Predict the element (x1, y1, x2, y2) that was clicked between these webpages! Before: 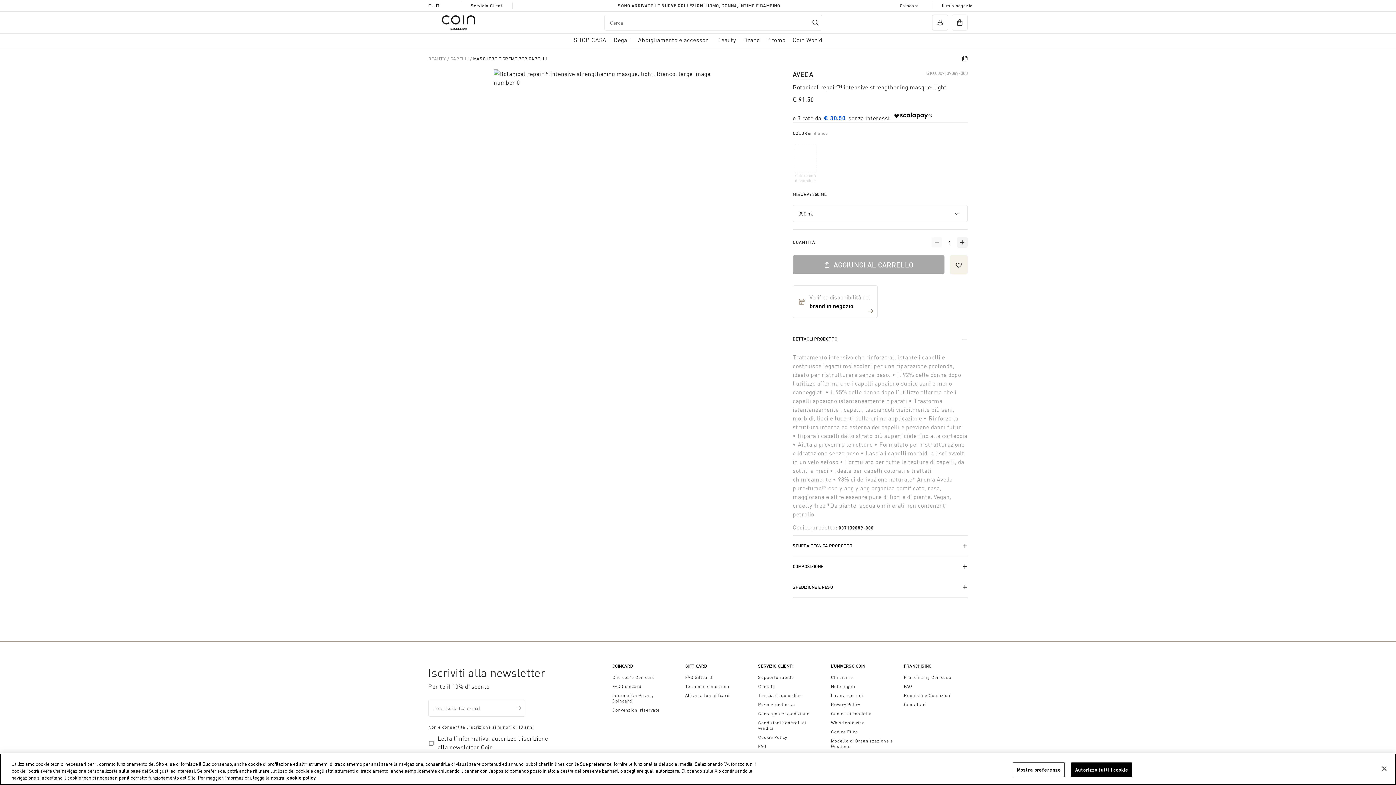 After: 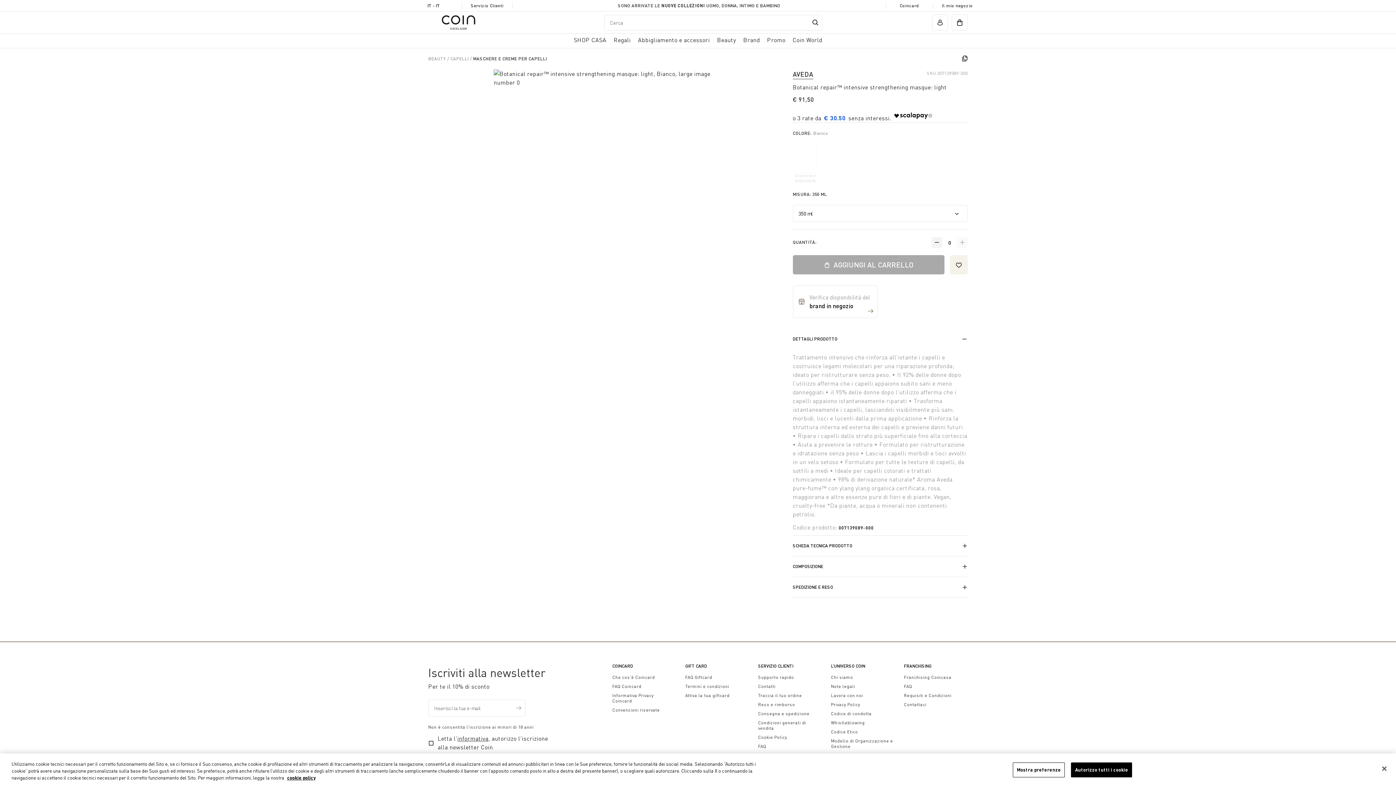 Action: bbox: (957, 237, 967, 248)